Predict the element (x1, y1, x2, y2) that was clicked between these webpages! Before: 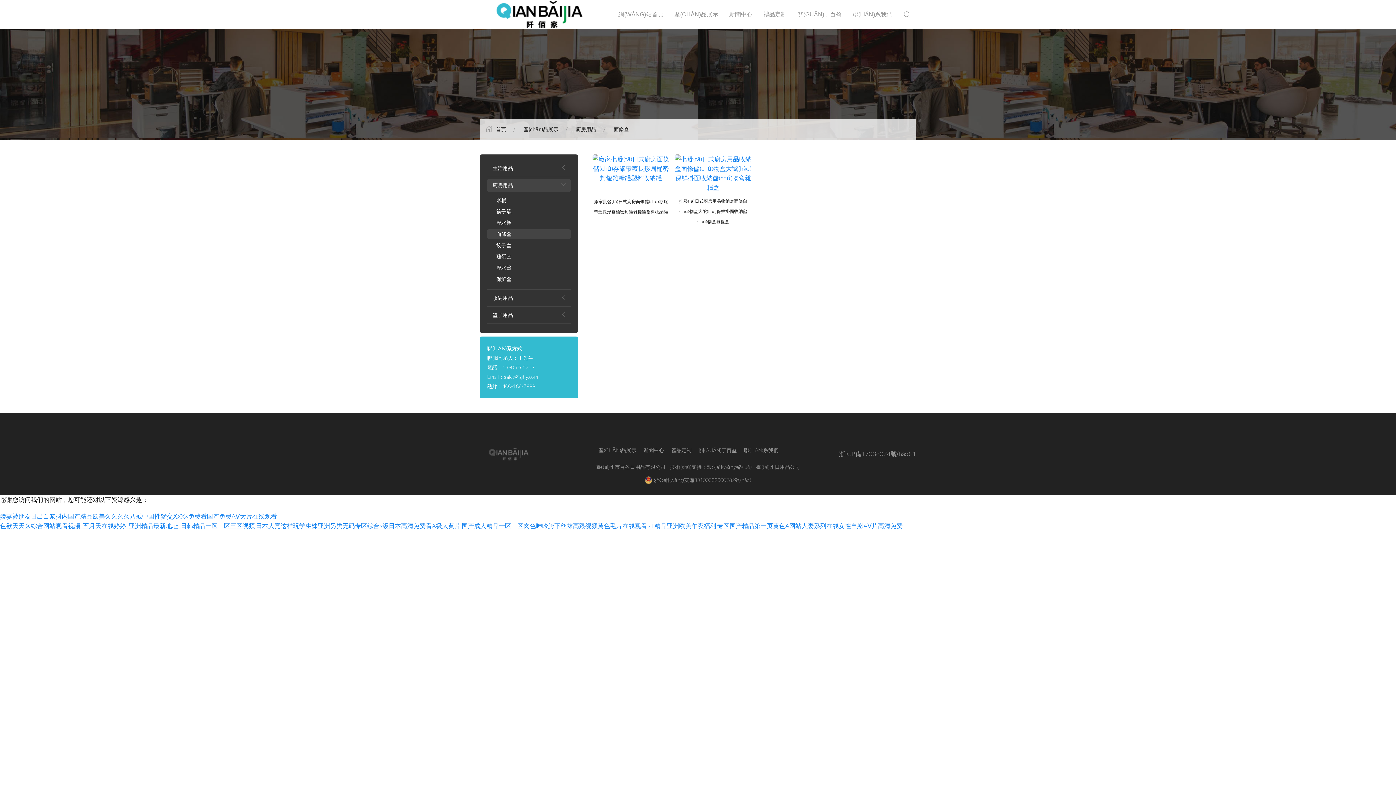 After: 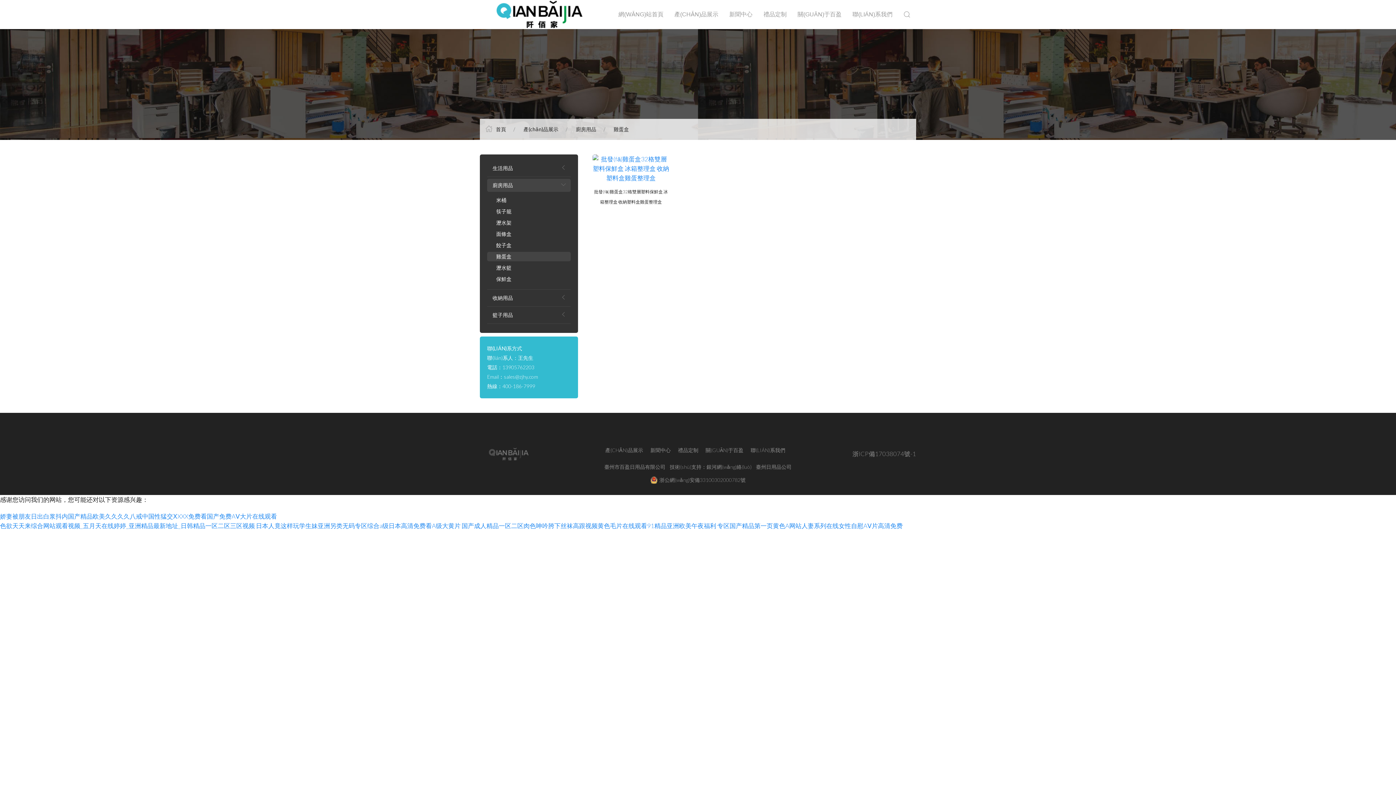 Action: bbox: (487, 252, 570, 261) label: 雞蛋盒